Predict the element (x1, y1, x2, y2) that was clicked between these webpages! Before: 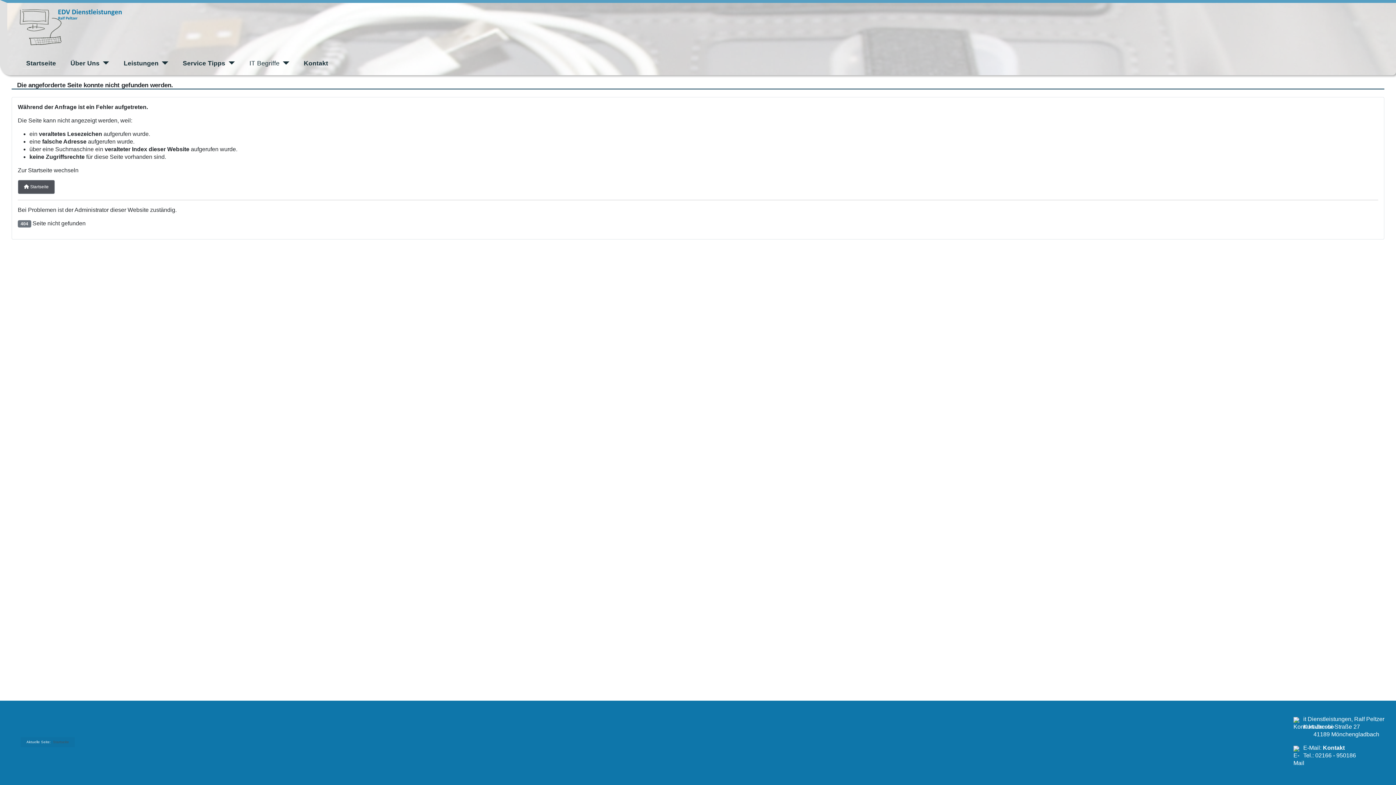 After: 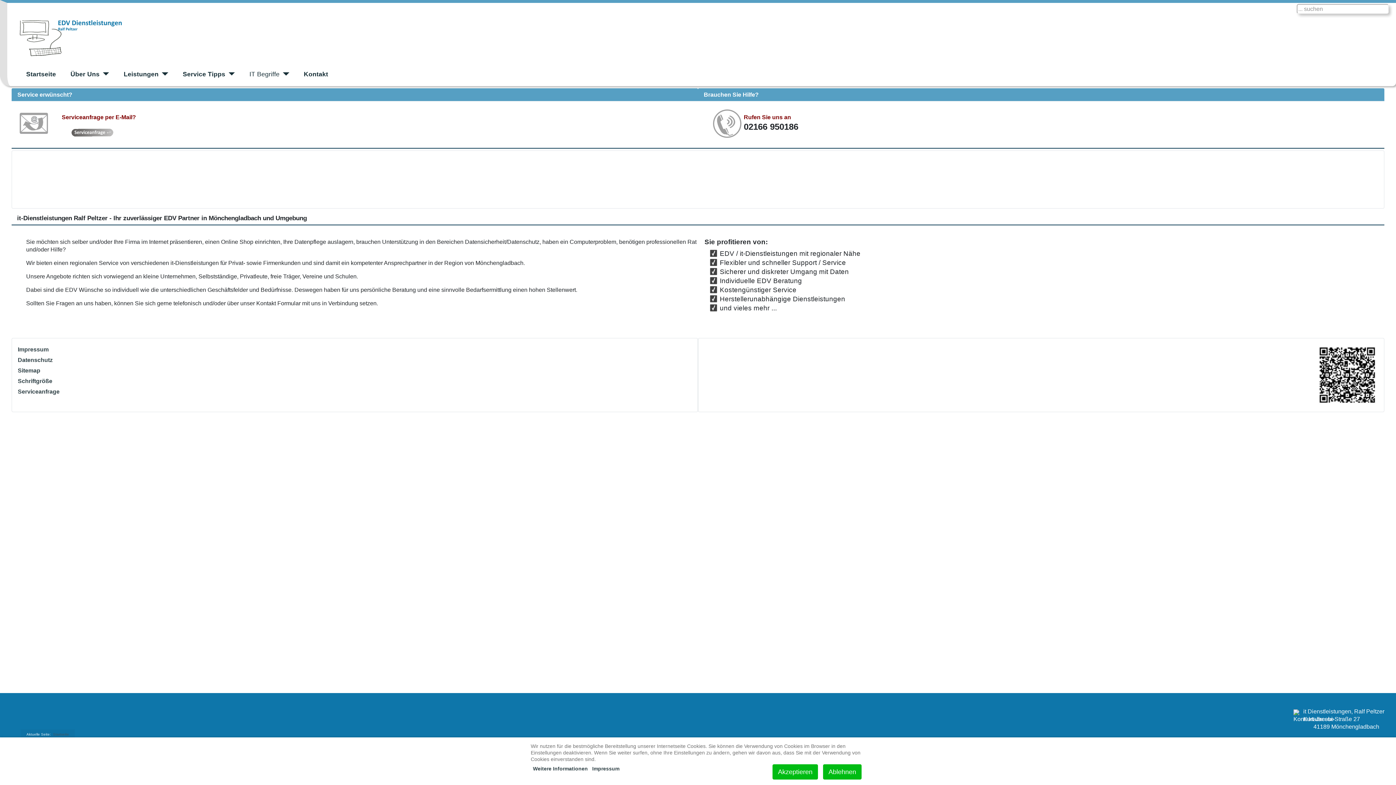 Action: label:  Startseite bbox: (17, 179, 54, 194)